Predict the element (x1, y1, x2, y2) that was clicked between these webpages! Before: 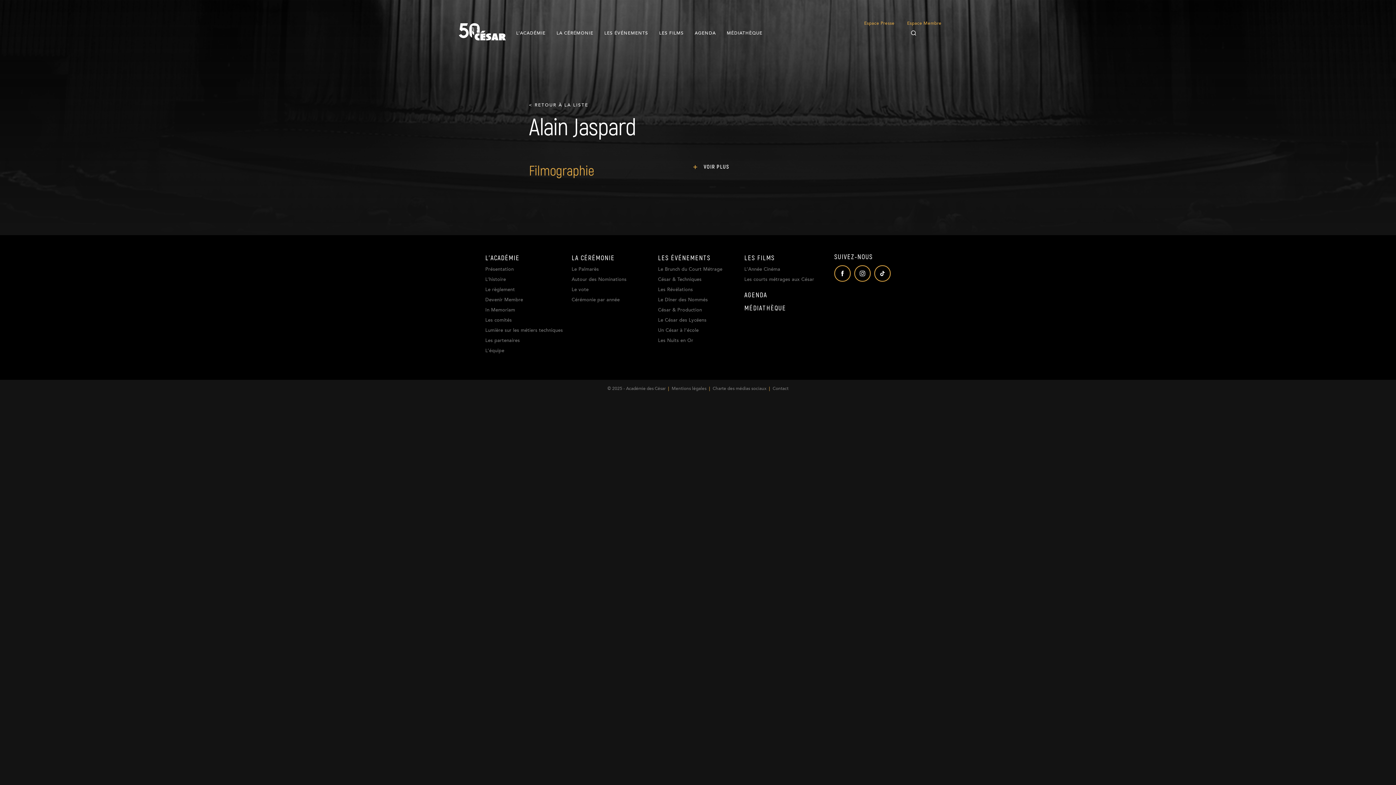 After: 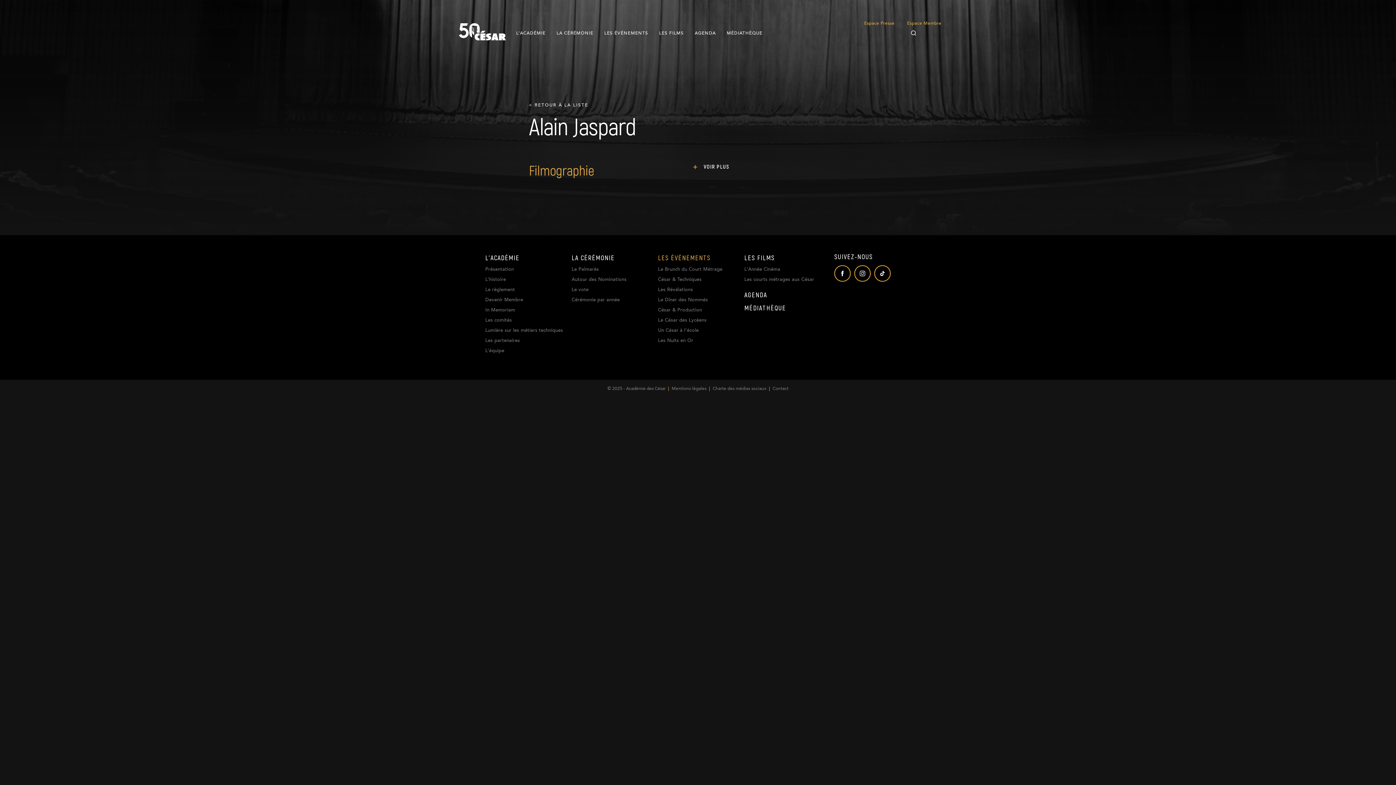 Action: label: LES ÉVÉNEMENTS bbox: (658, 254, 737, 261)